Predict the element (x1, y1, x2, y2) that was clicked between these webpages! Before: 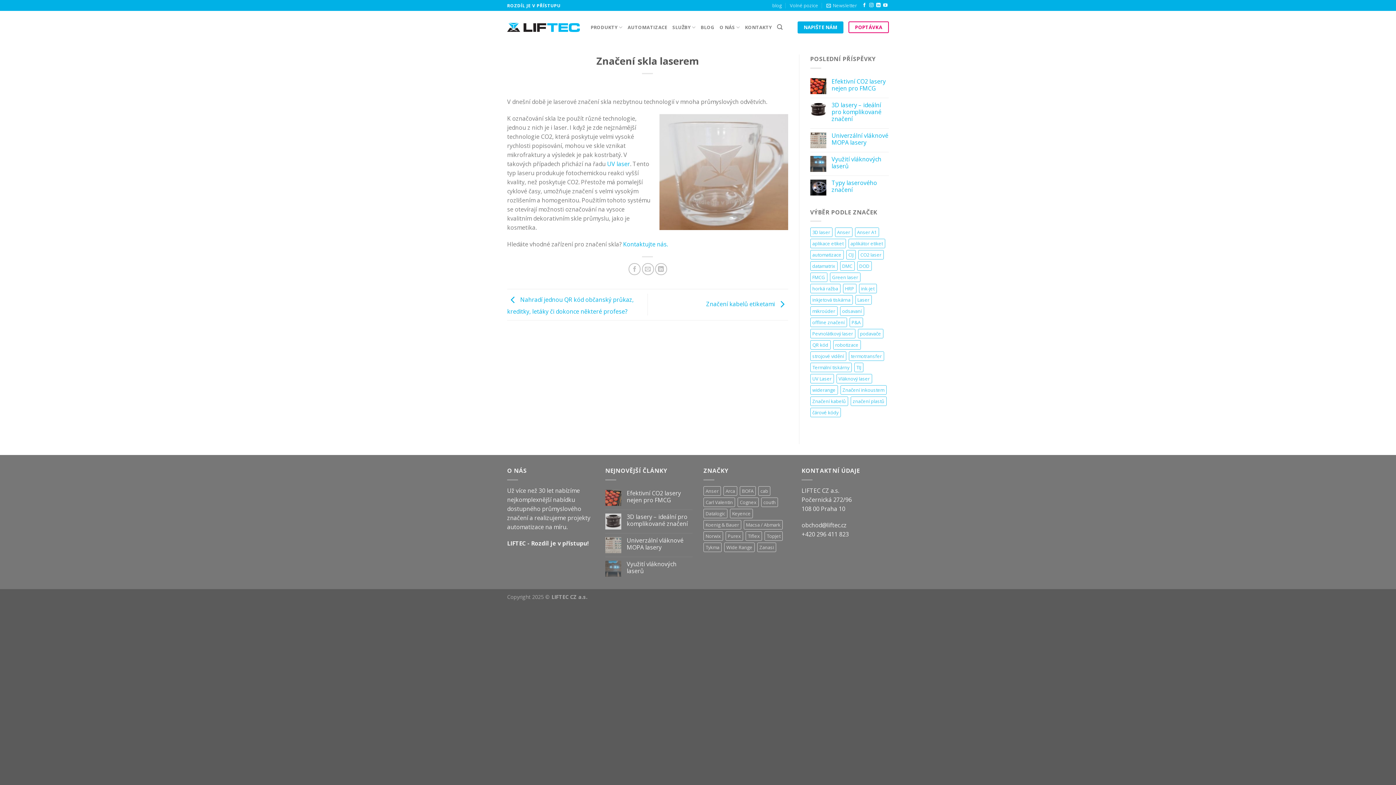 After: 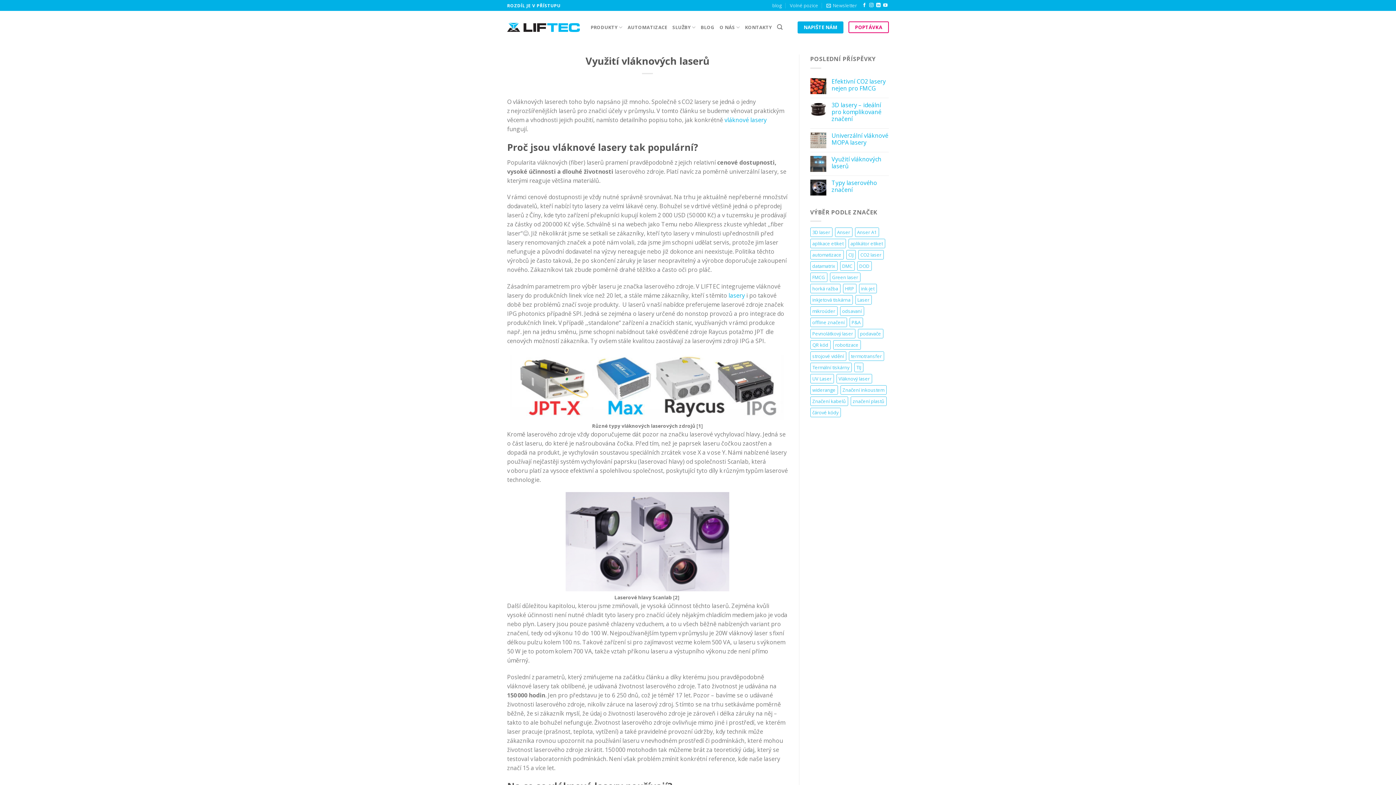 Action: label: Využití vláknových laserů bbox: (626, 560, 692, 574)